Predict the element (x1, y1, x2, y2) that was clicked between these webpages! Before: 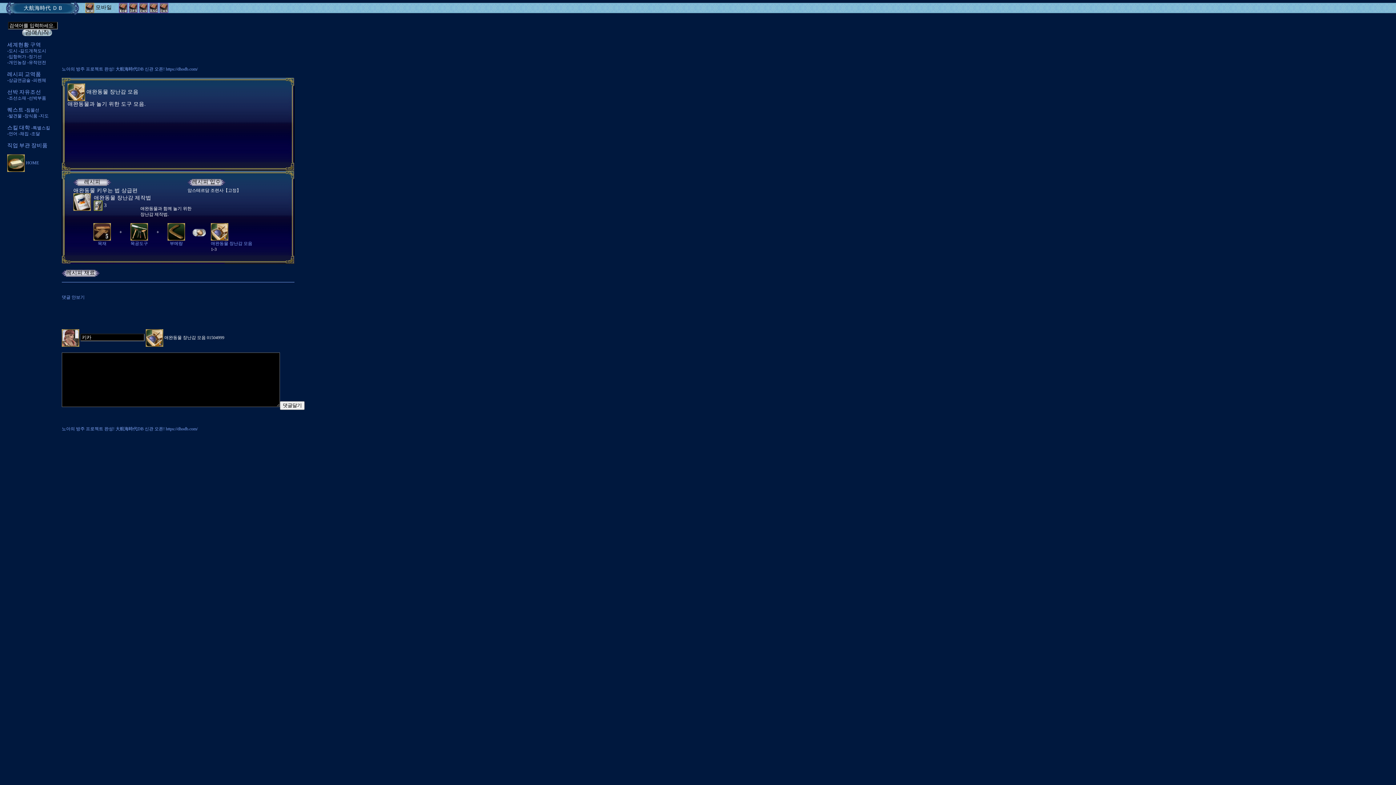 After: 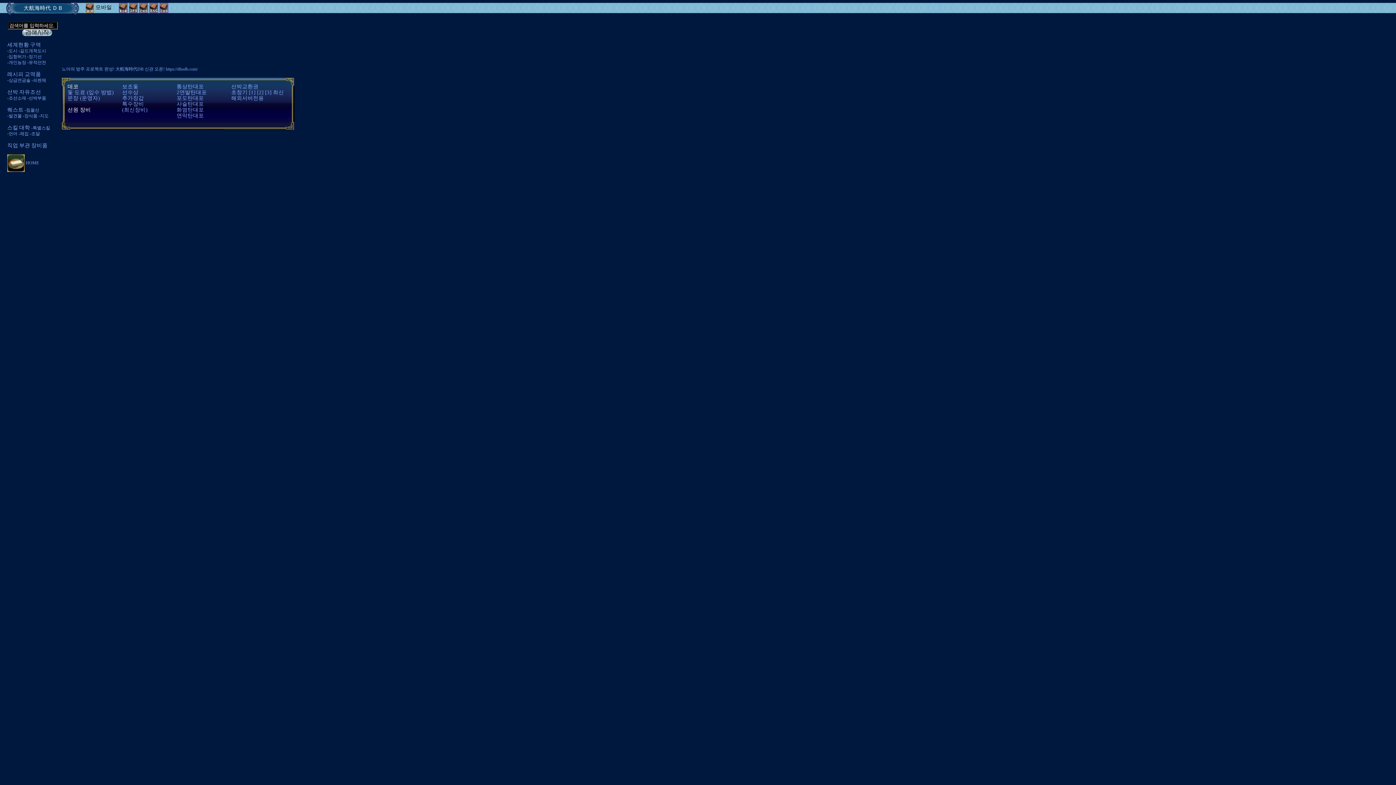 Action: bbox: (27, 95, 46, 100) label: -선박부품